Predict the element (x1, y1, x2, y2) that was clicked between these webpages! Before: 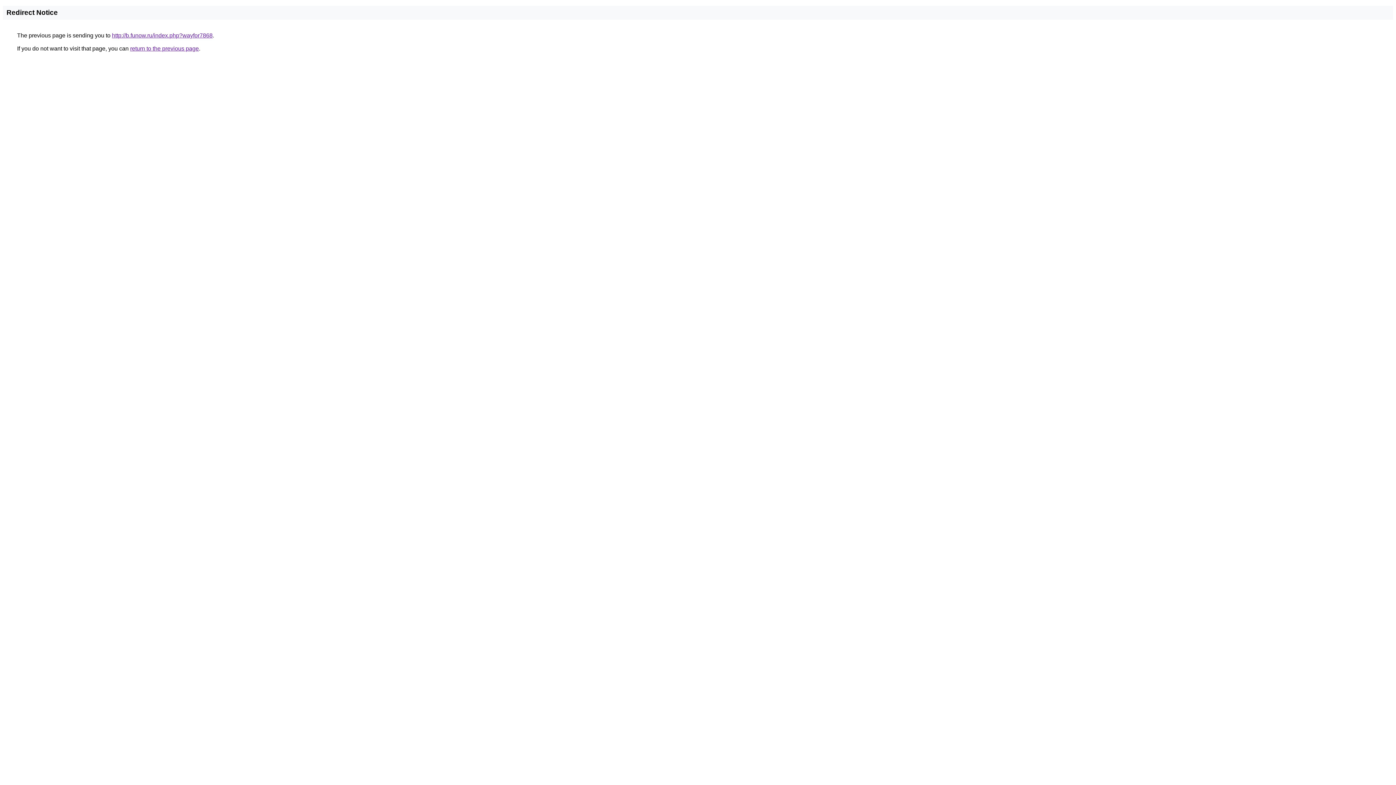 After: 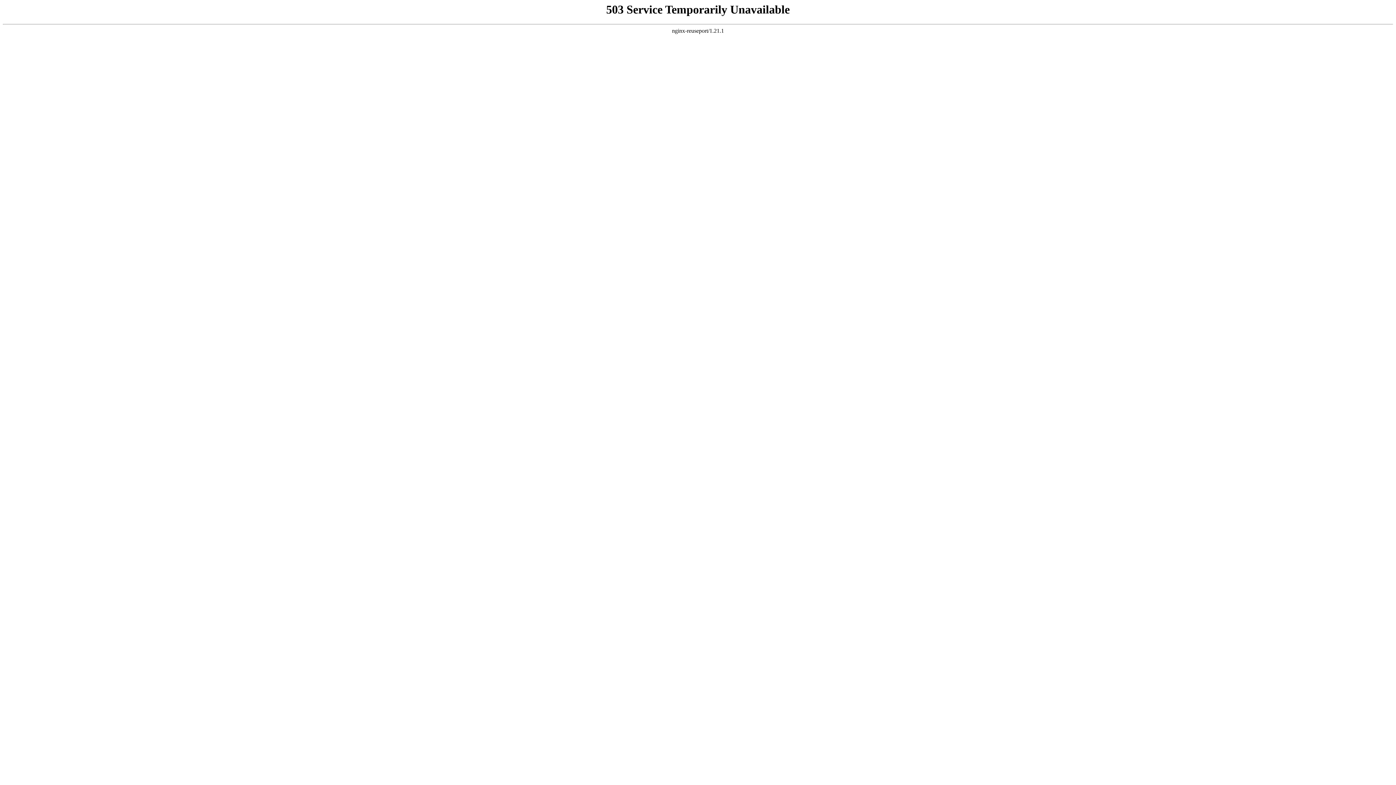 Action: bbox: (112, 32, 212, 38) label: http://b.funow.ru/index.php?wayfor7868